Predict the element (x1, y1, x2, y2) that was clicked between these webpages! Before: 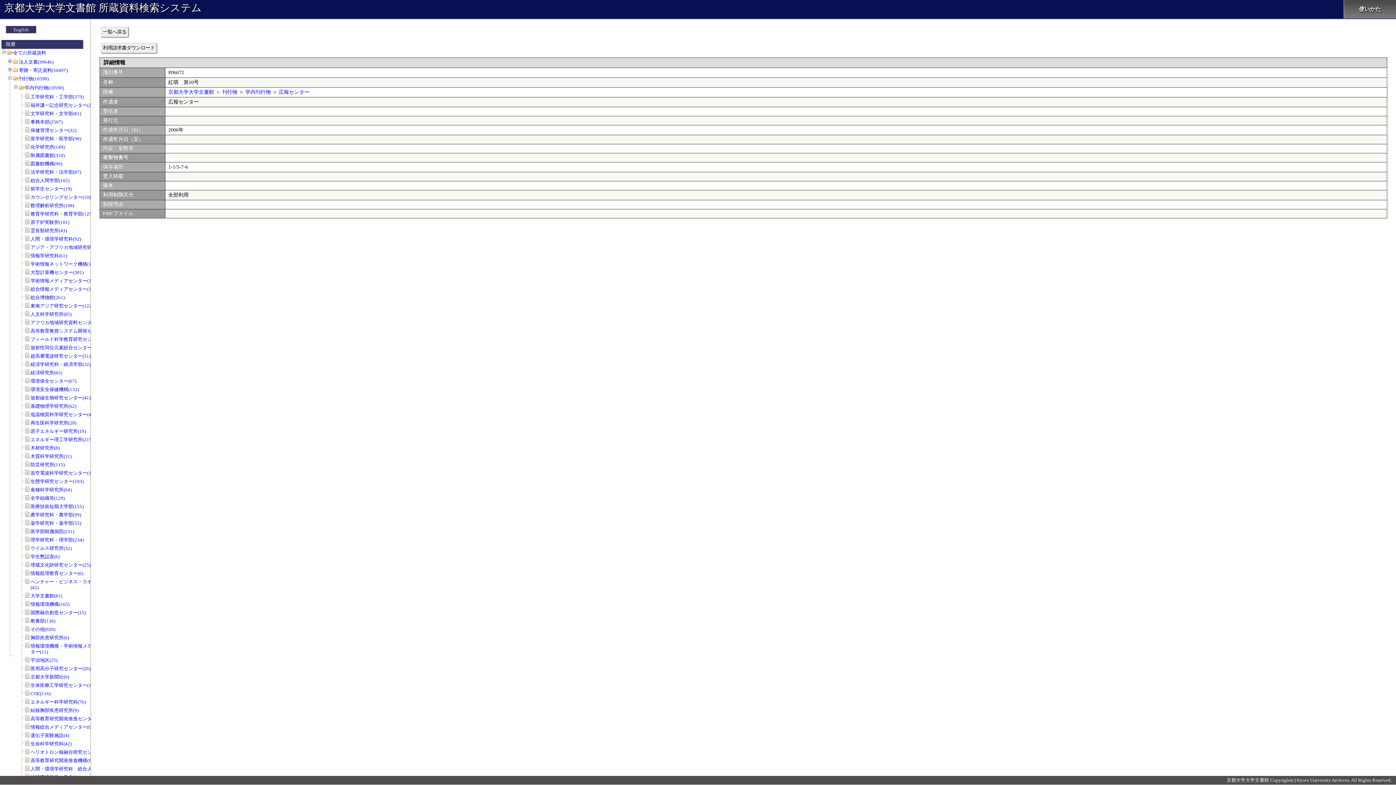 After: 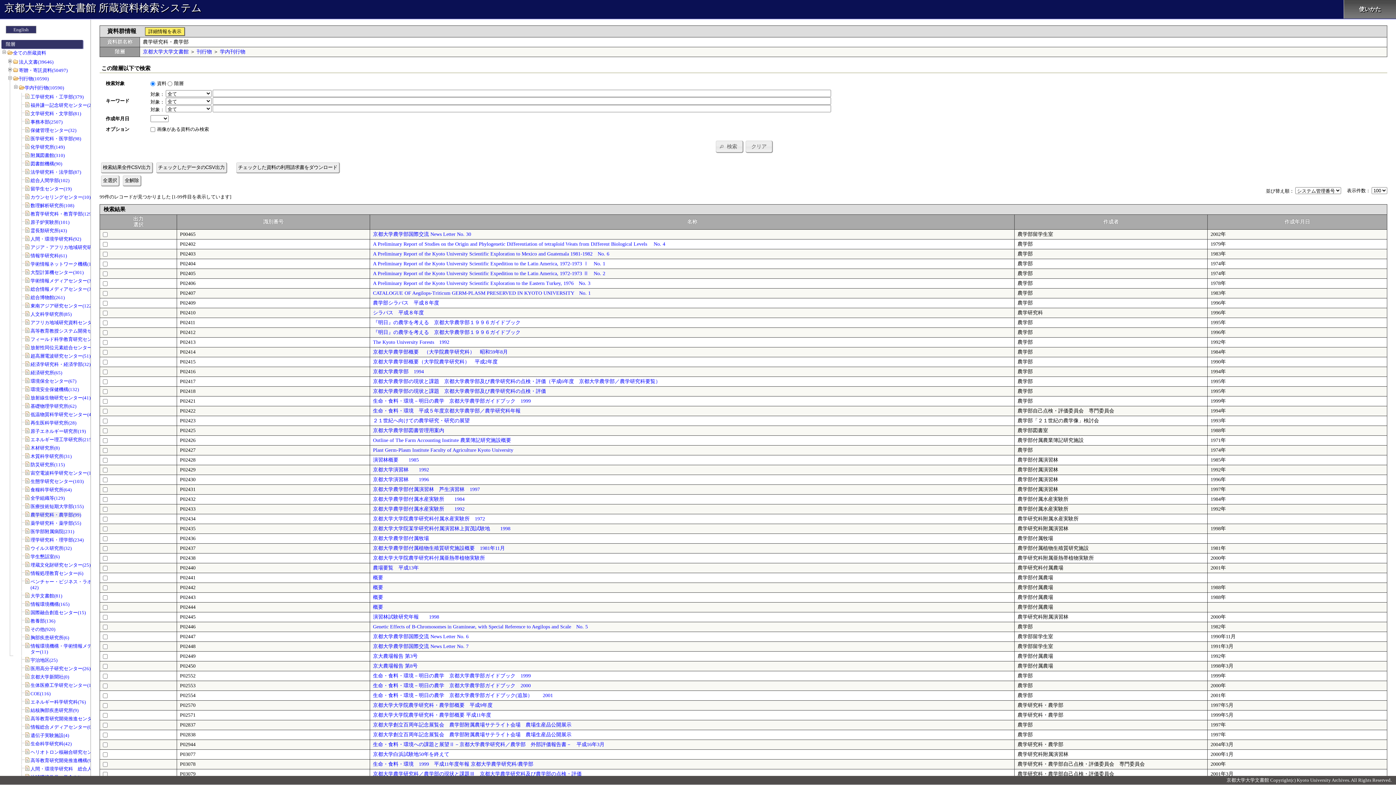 Action: bbox: (30, 512, 81, 517) label: 農学研究科・農学部(99)